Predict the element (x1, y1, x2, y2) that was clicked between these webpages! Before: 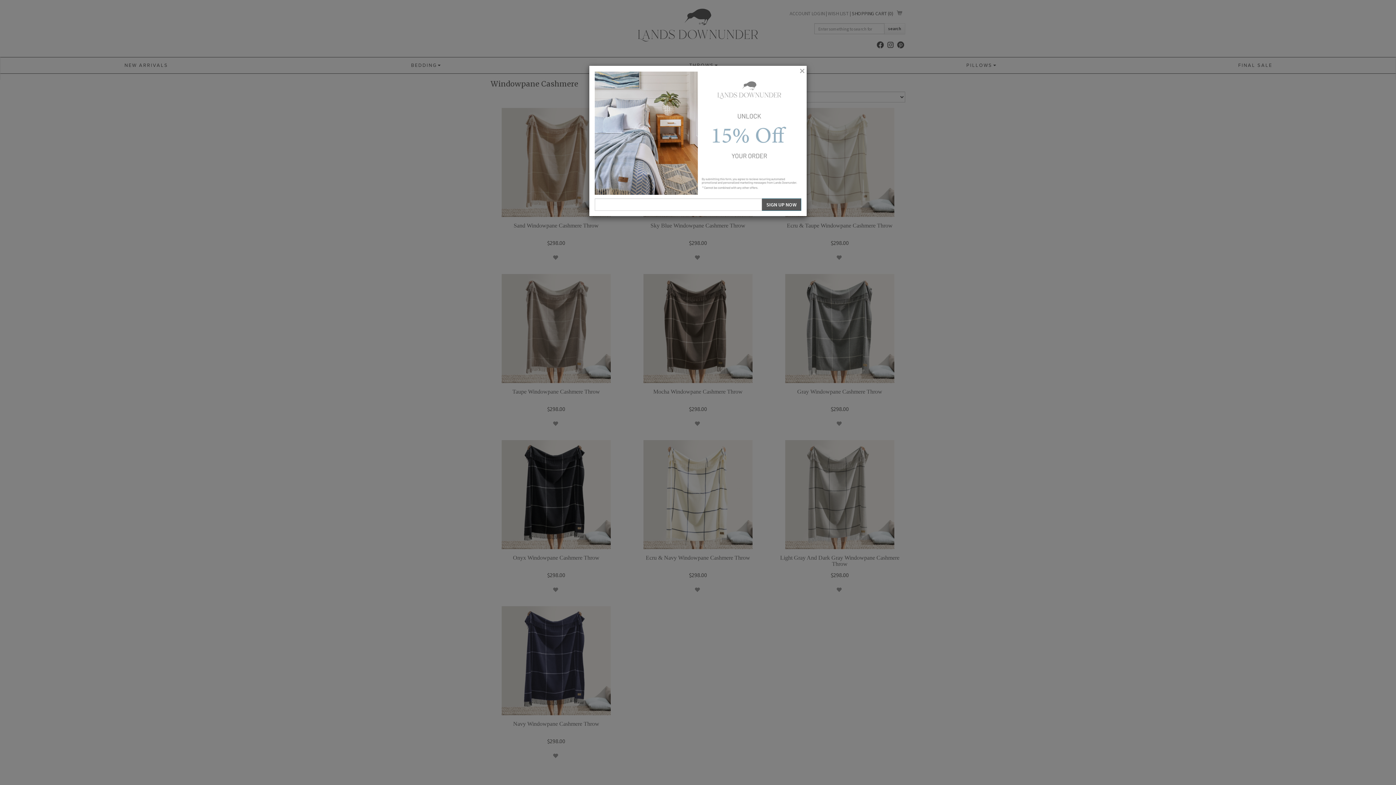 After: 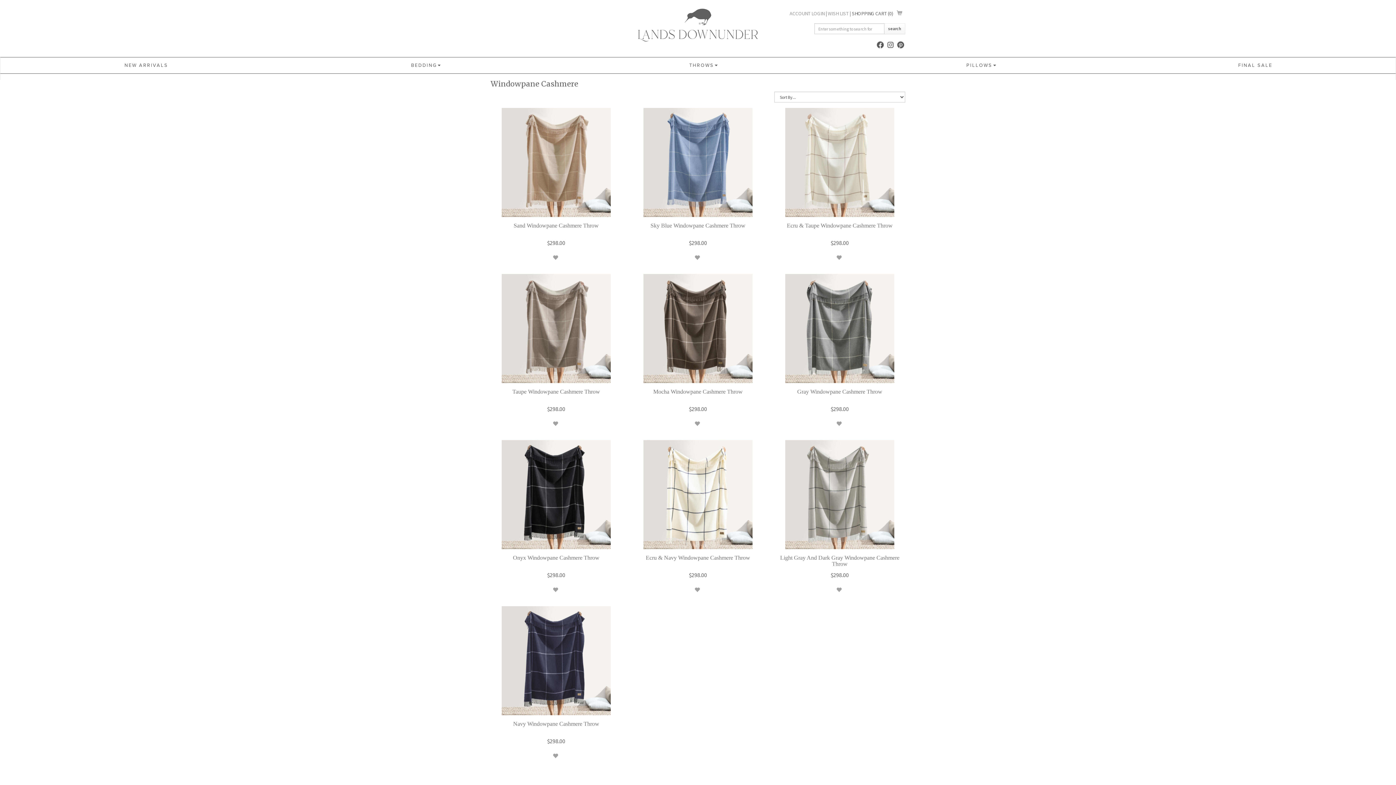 Action: bbox: (799, 65, 805, 76) label: Close